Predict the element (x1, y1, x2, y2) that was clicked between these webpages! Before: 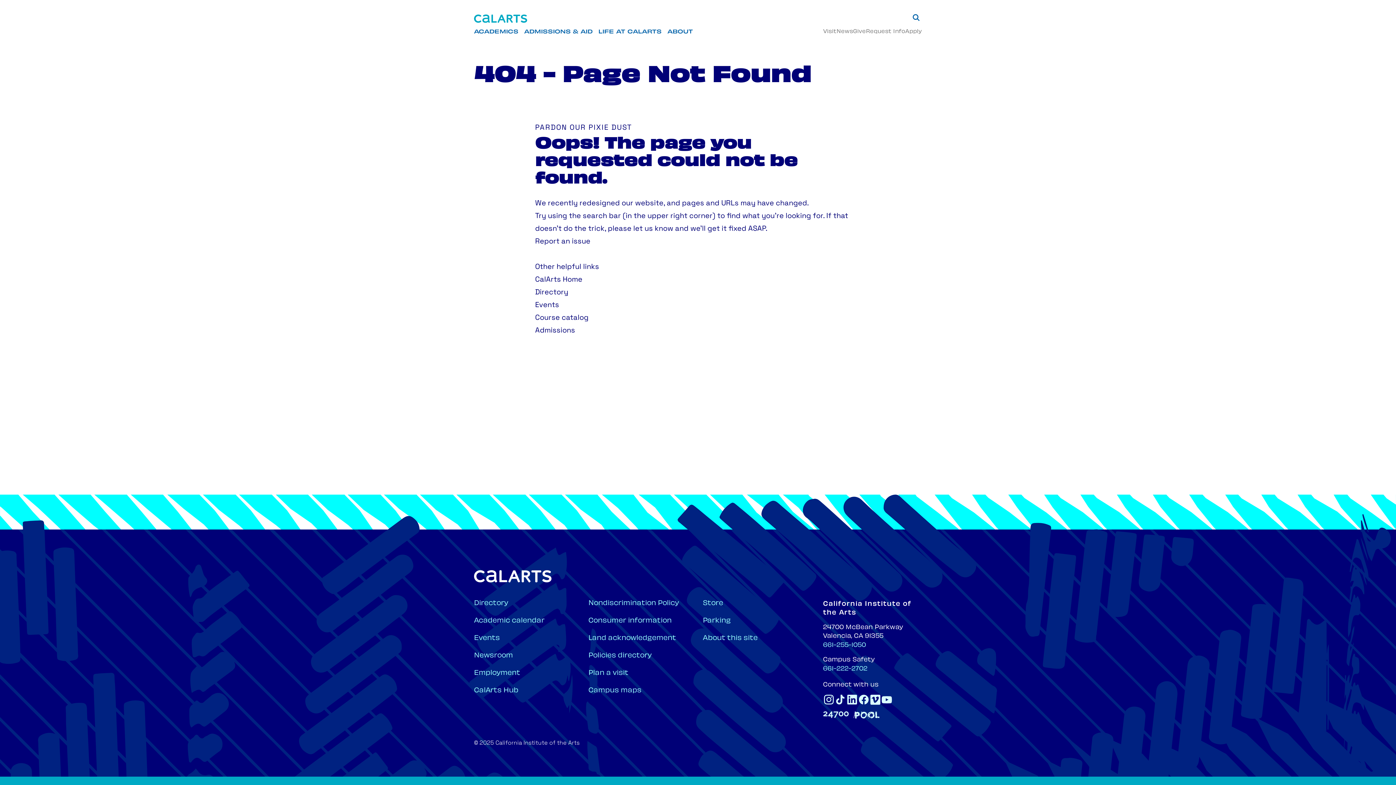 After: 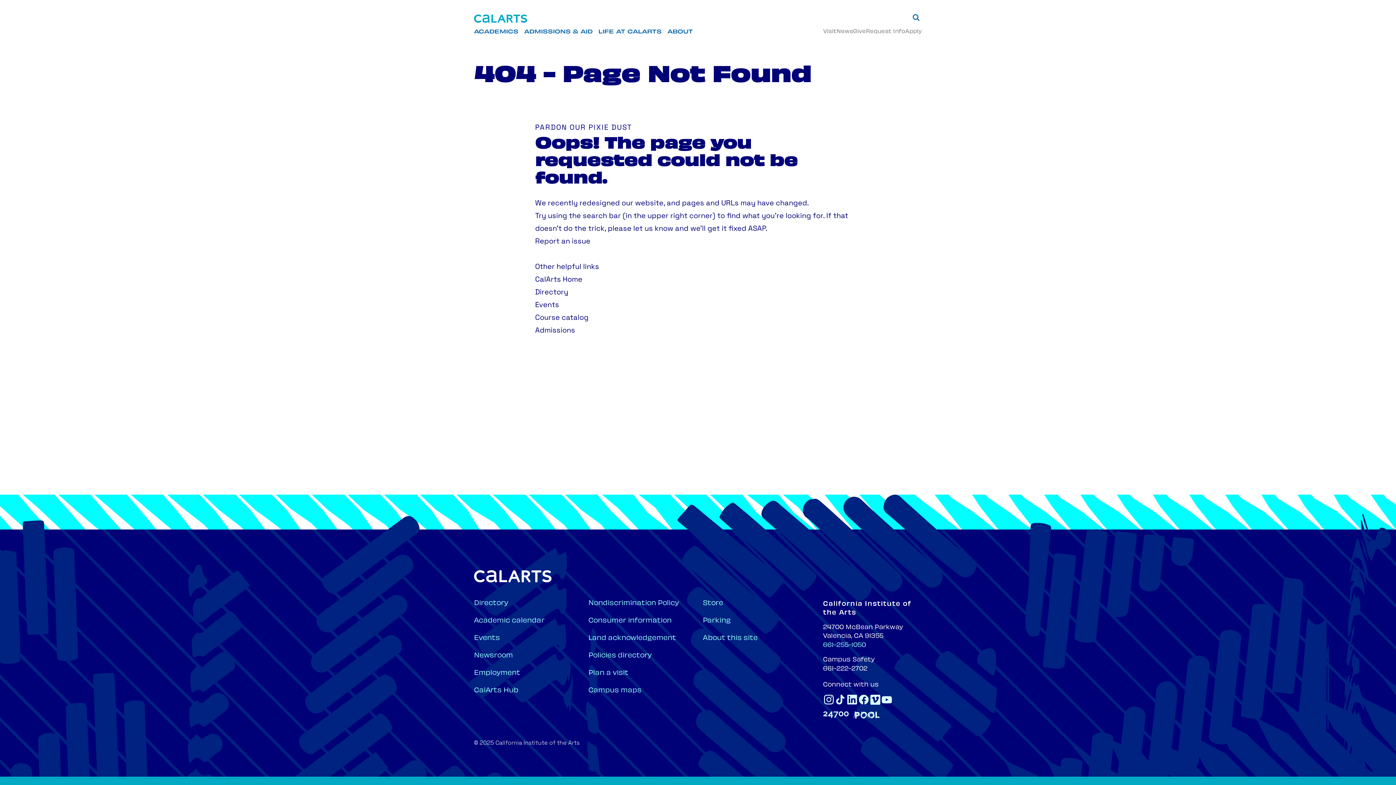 Action: label: 661-222-2702 bbox: (823, 666, 867, 672)